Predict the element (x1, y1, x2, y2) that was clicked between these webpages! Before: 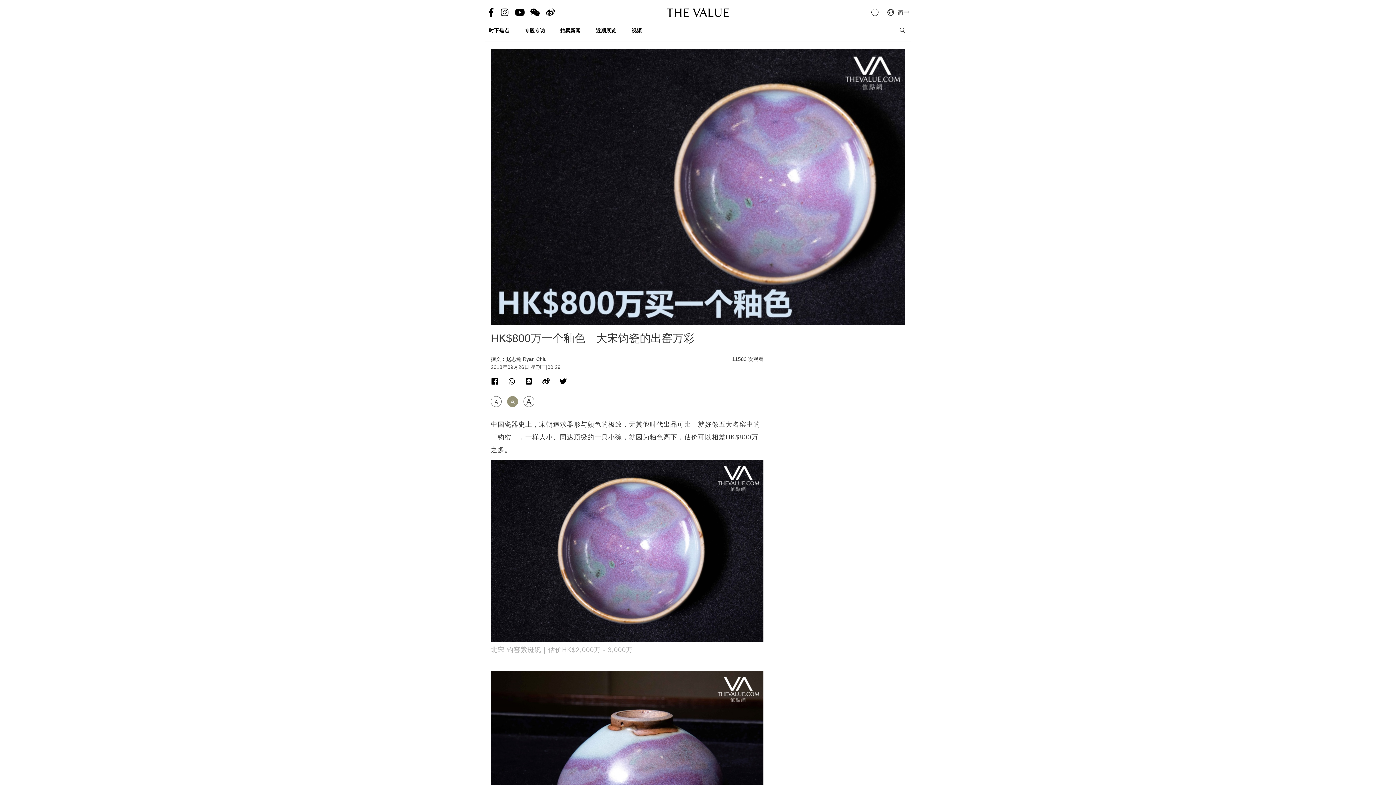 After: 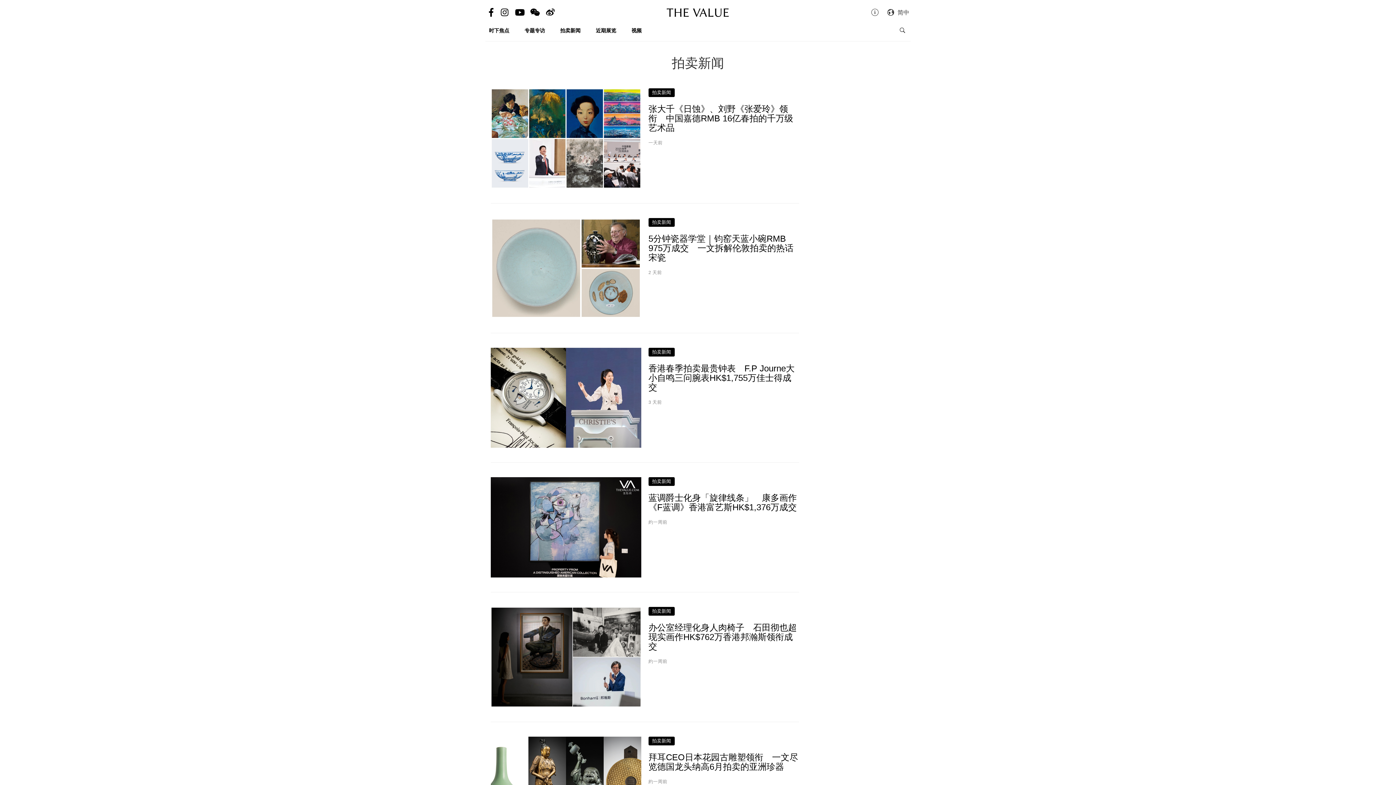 Action: label: 拍卖新闻 bbox: (560, 27, 580, 33)